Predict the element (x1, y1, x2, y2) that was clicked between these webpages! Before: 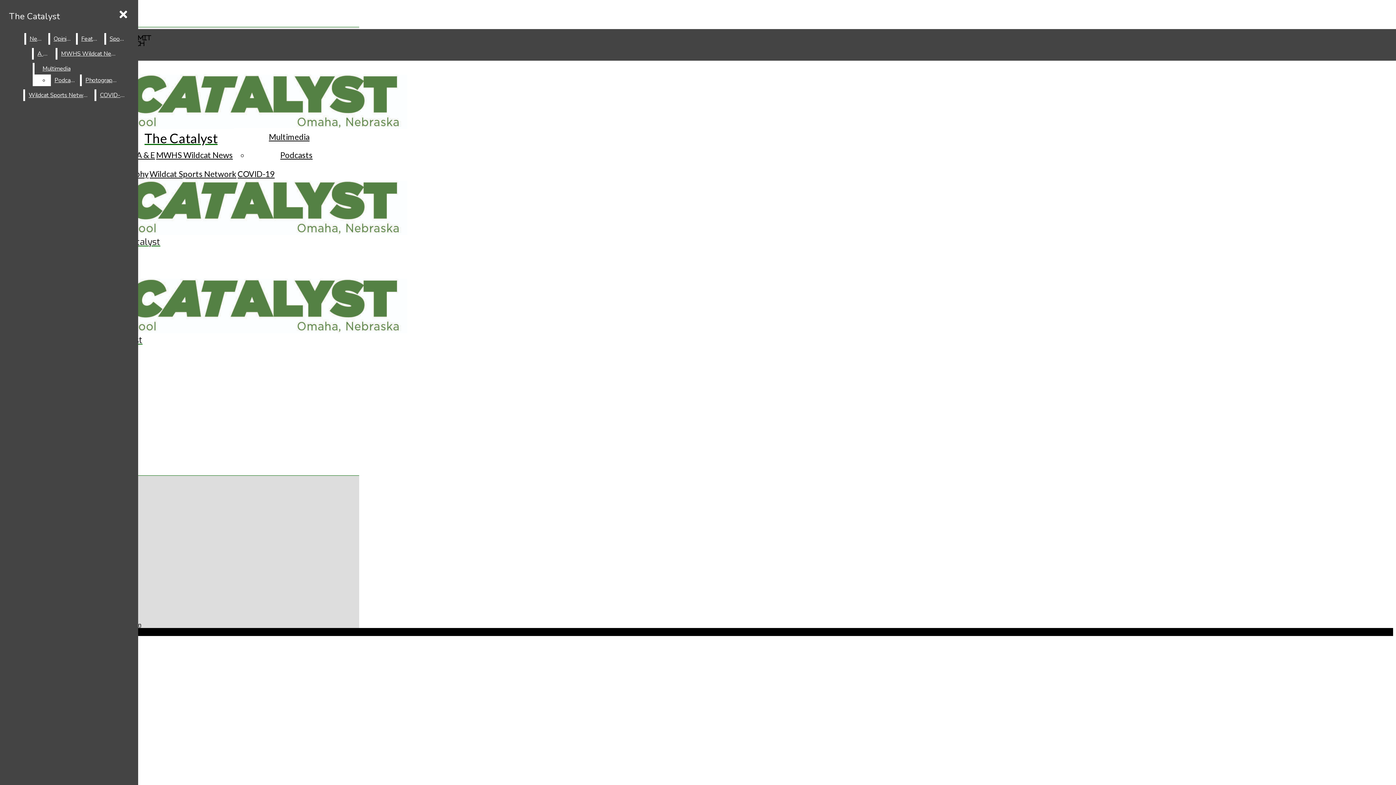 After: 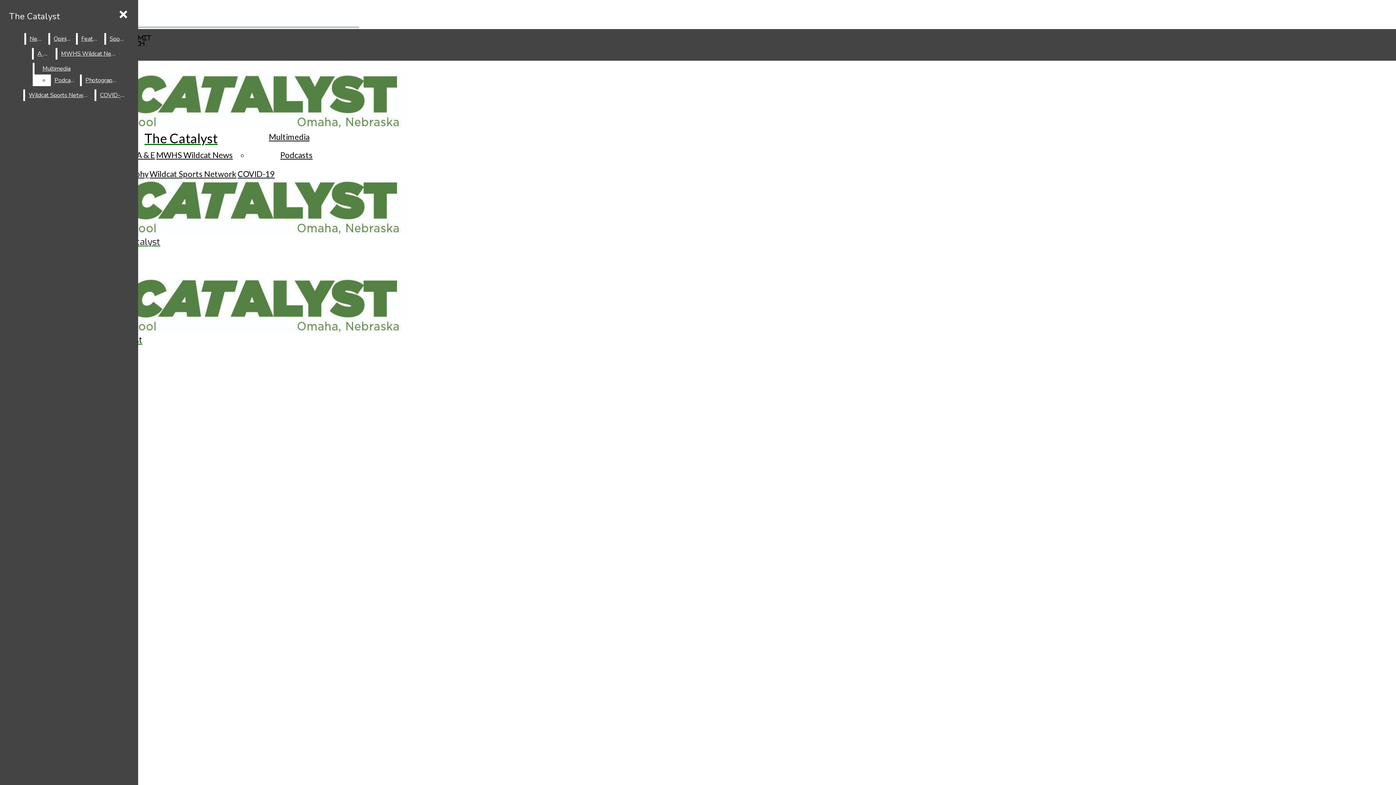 Action: label: A & E bbox: (136, 150, 155, 160)